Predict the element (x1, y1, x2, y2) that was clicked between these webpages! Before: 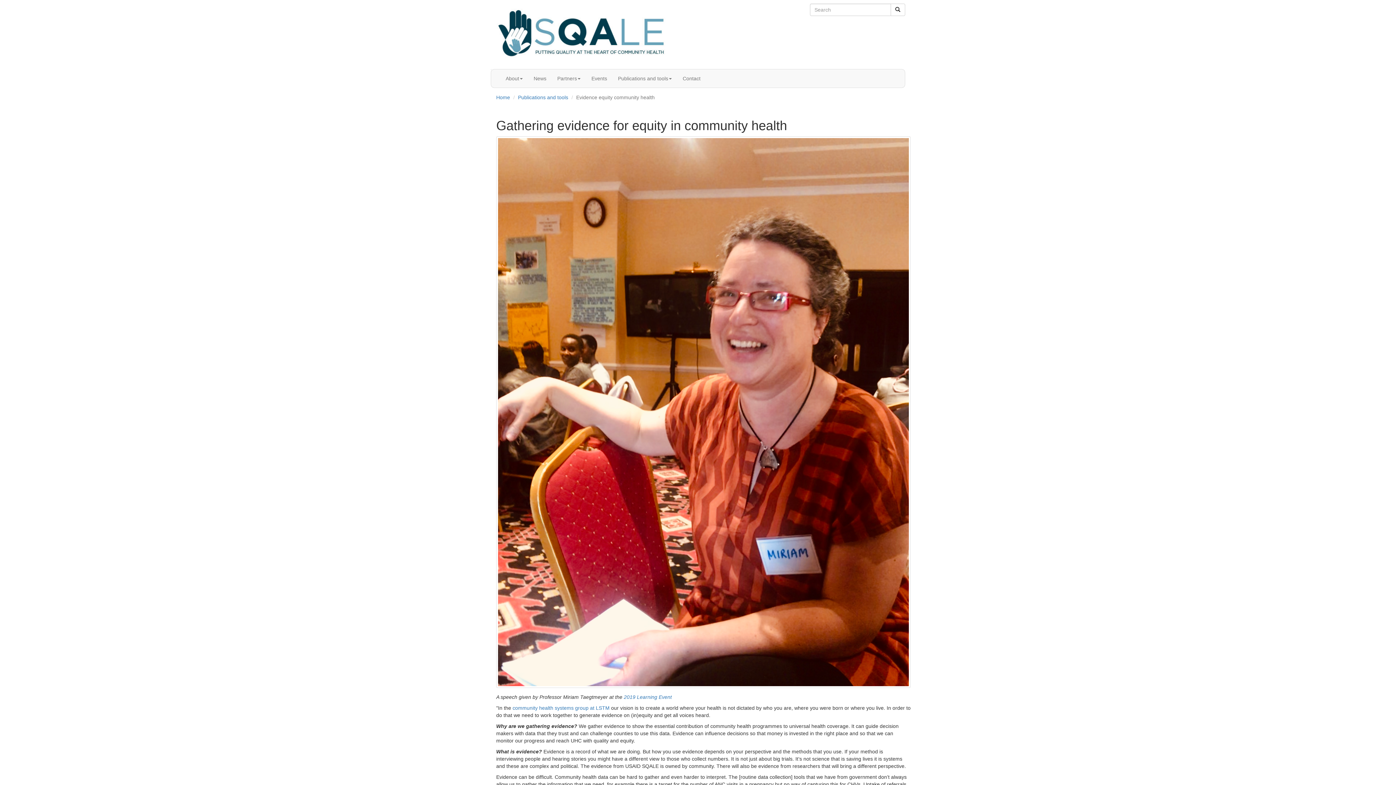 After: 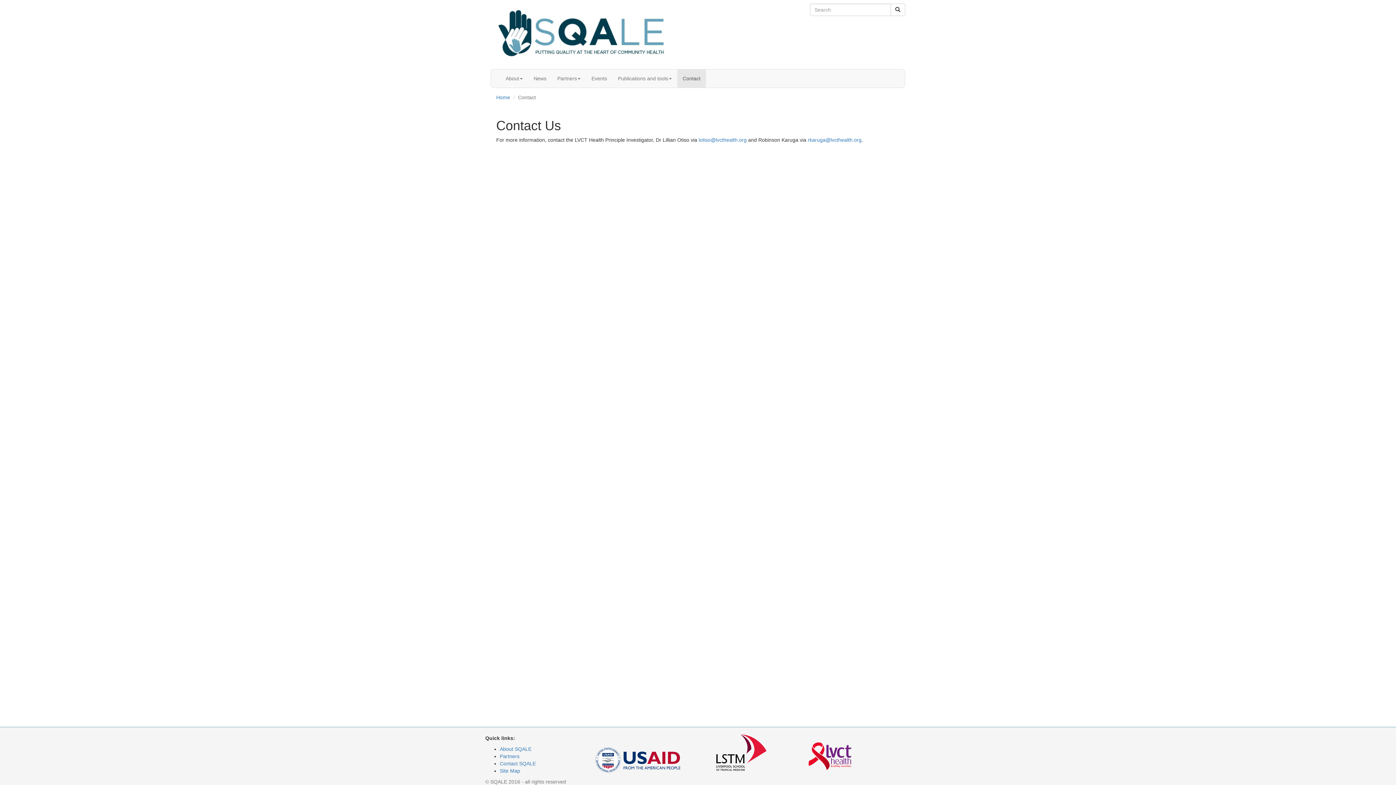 Action: bbox: (677, 69, 706, 87) label: Contact